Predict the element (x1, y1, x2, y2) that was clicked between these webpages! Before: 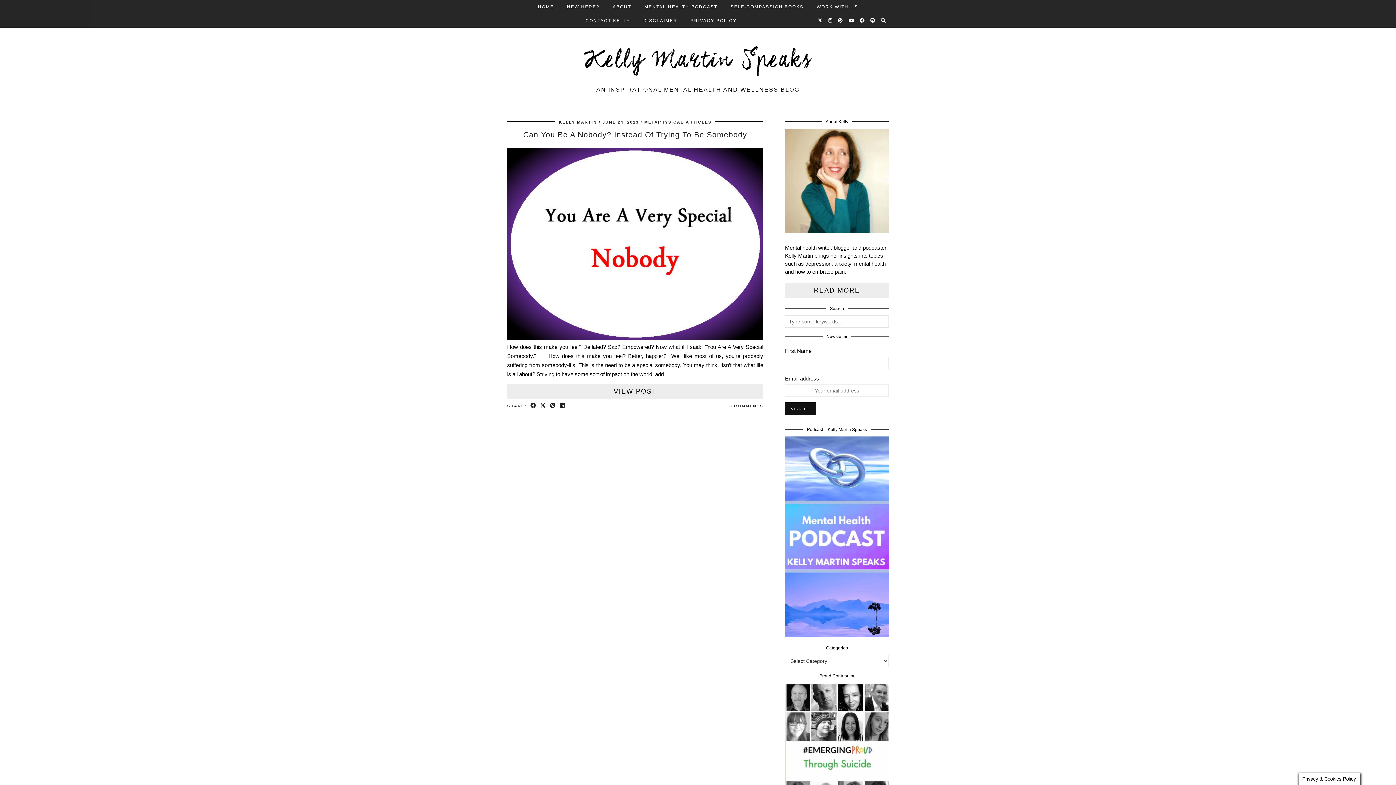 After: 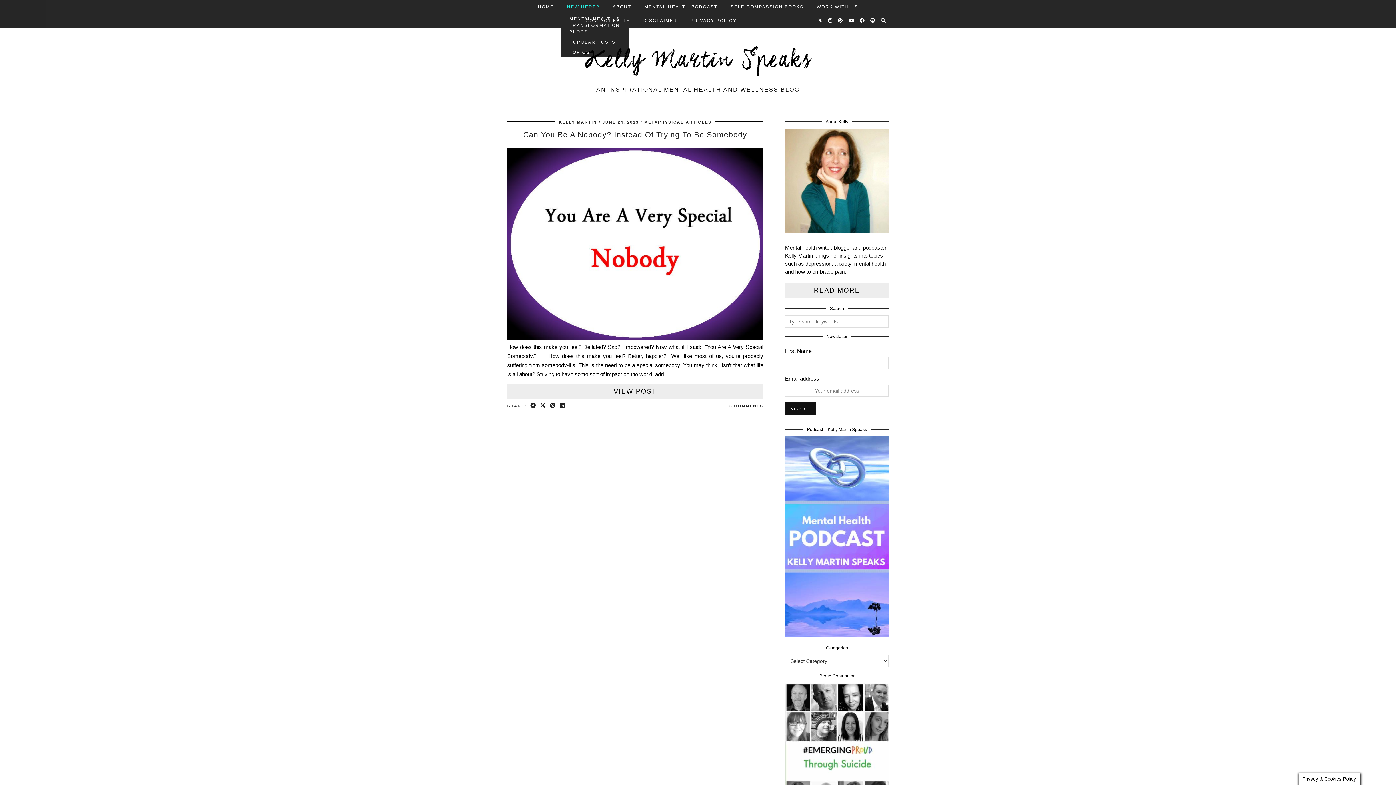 Action: label: NEW HERE? bbox: (560, 0, 606, 13)